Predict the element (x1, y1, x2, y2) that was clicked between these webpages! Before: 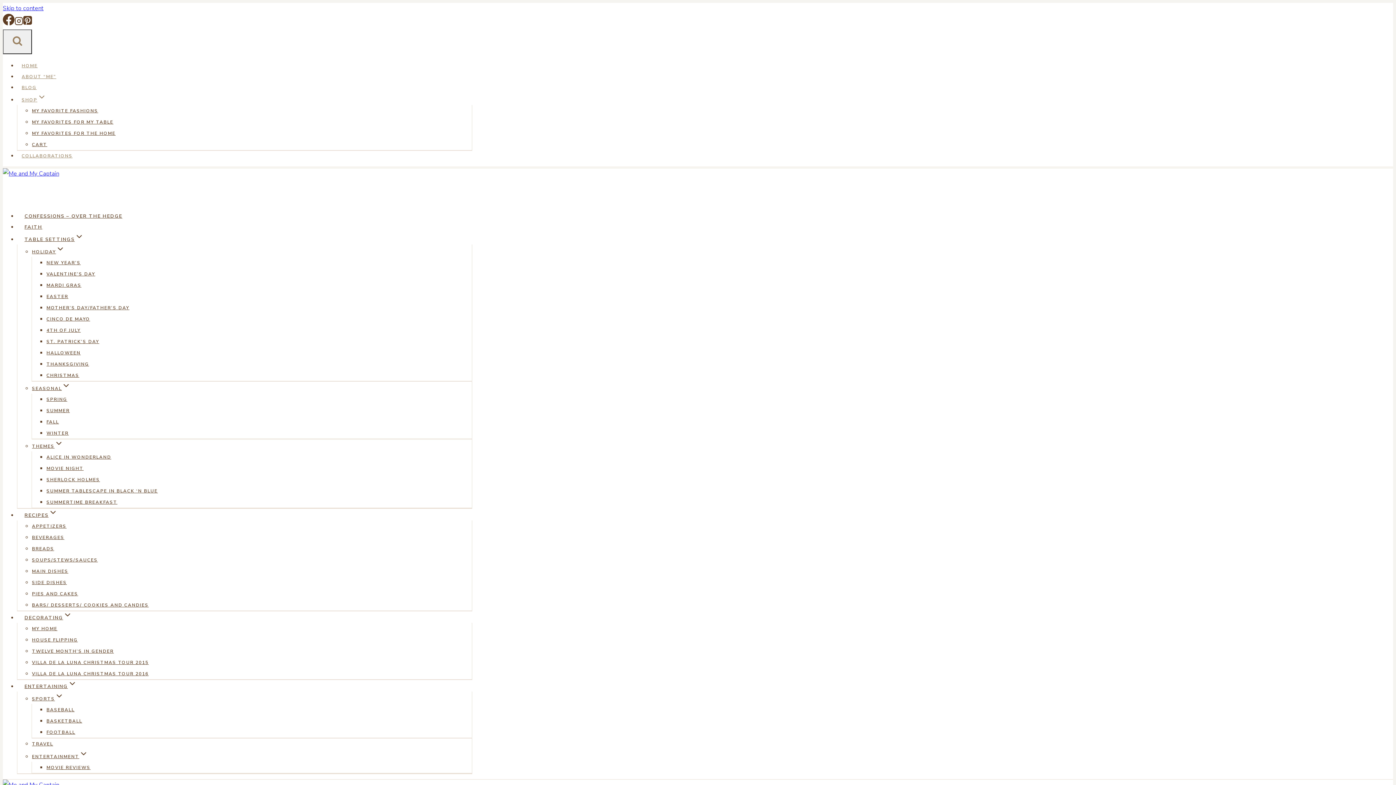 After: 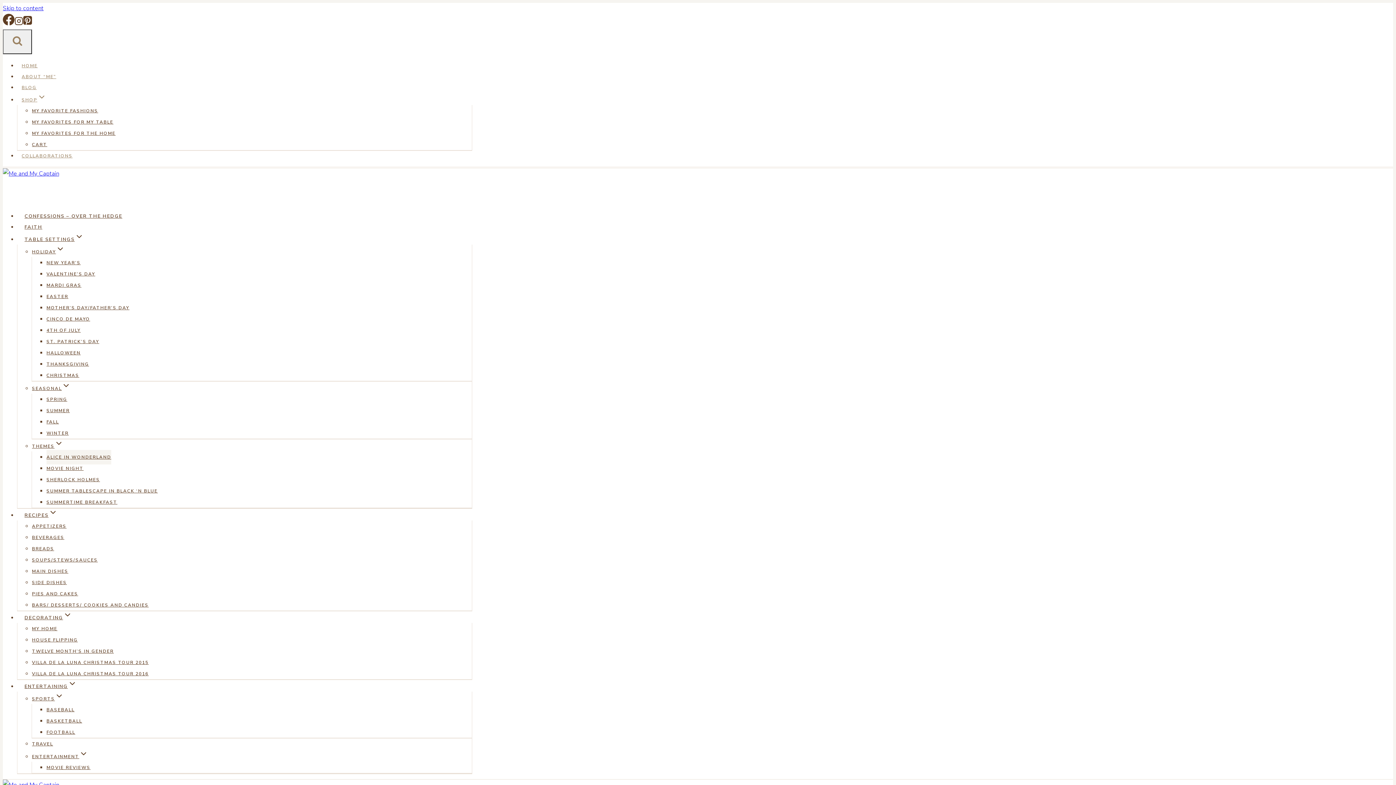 Action: label: ALICE IN WONDERLAND bbox: (46, 450, 111, 464)